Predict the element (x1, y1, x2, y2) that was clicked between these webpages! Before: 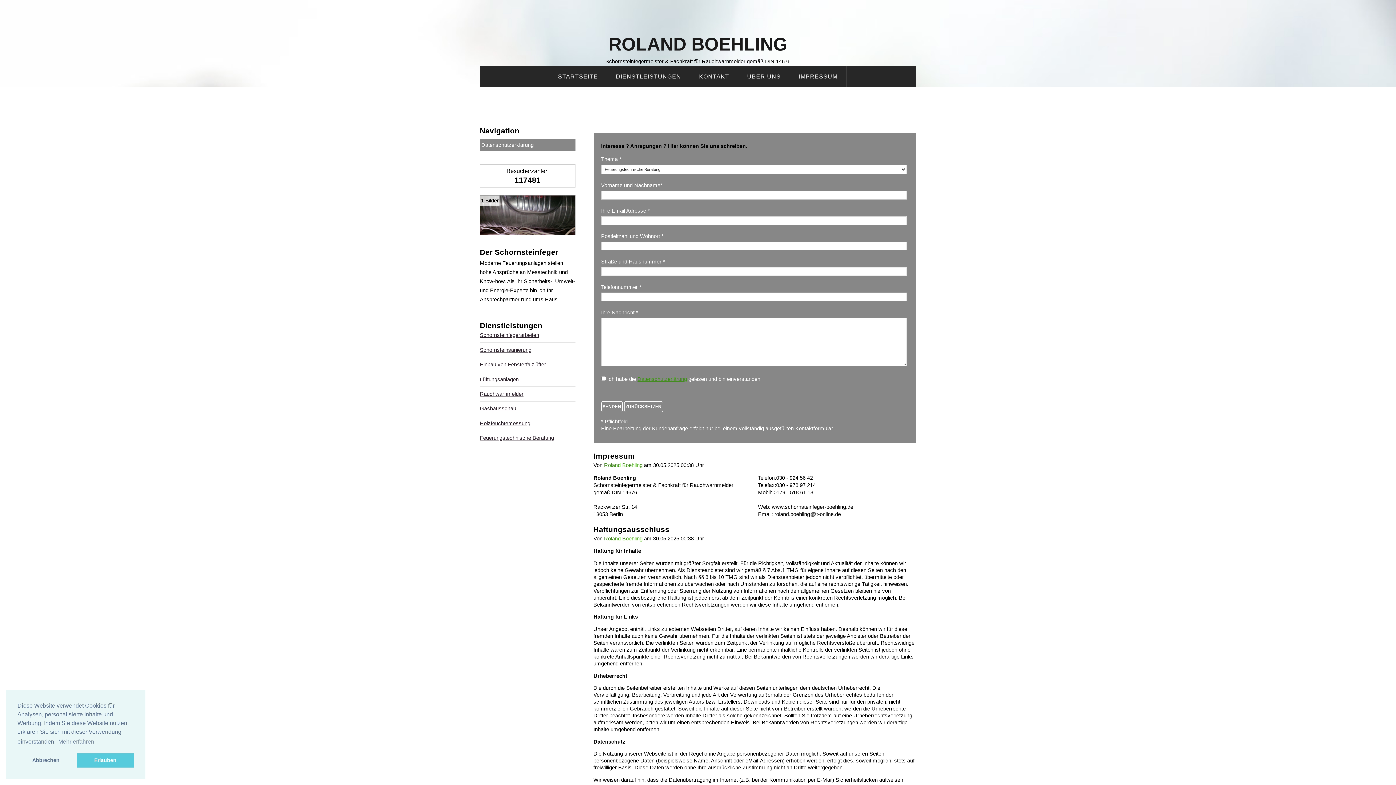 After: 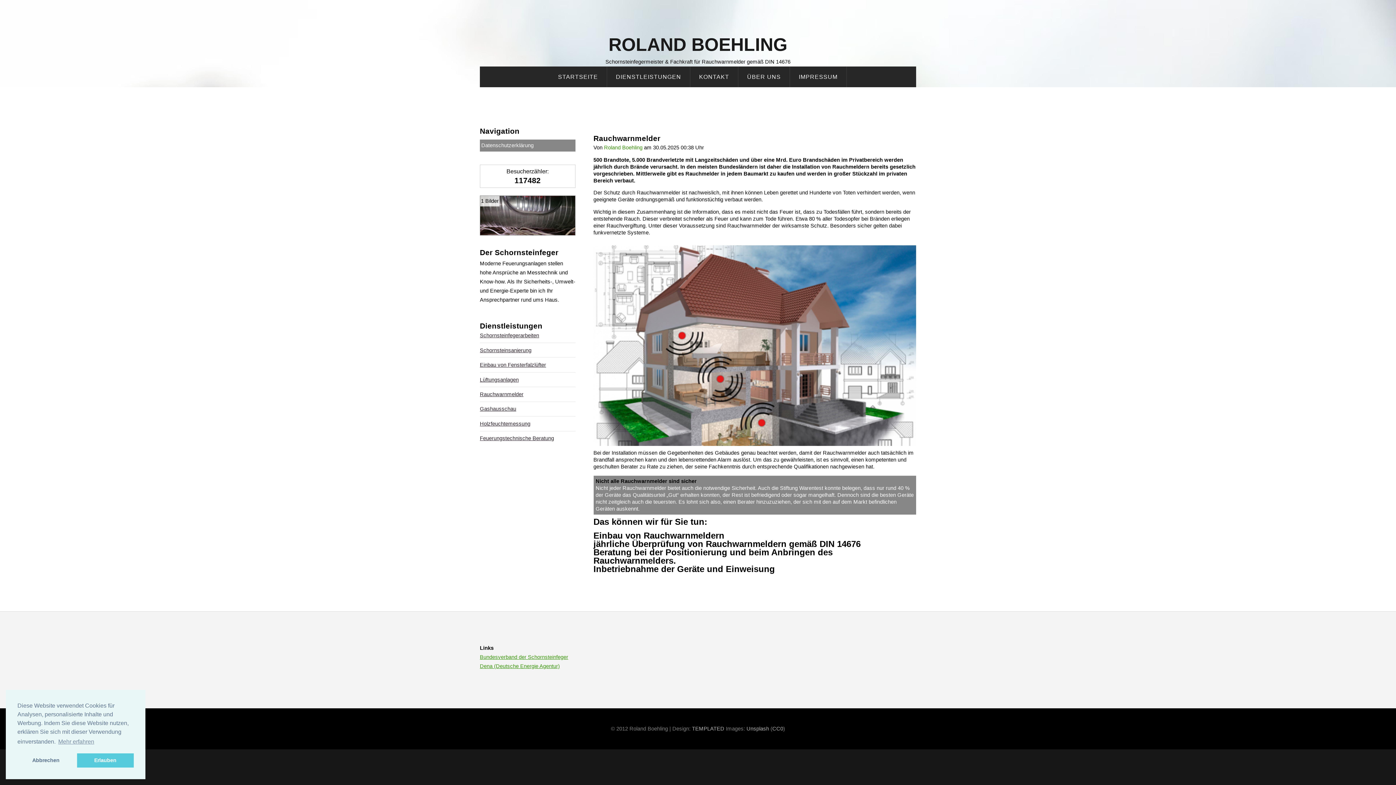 Action: bbox: (480, 391, 523, 397) label: Rauchwarnmelder